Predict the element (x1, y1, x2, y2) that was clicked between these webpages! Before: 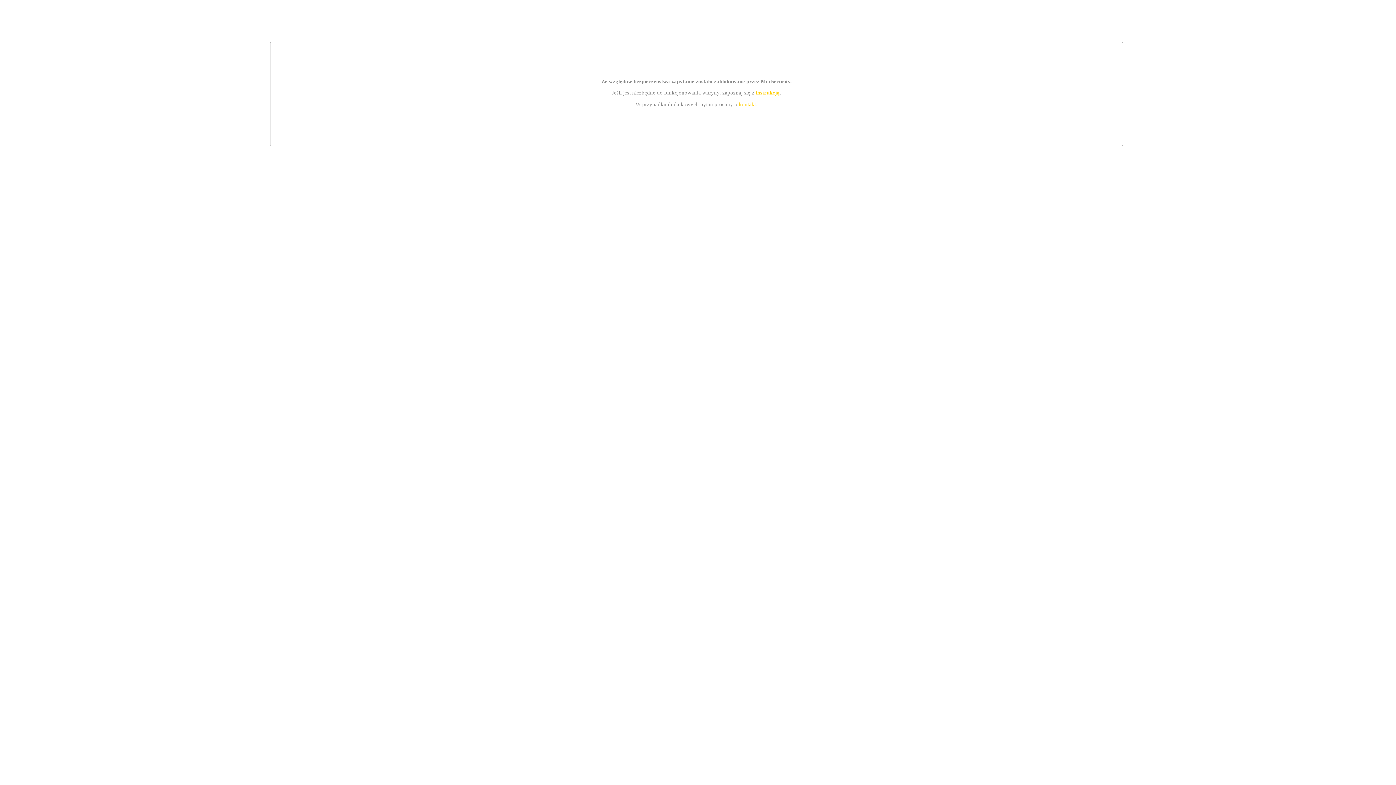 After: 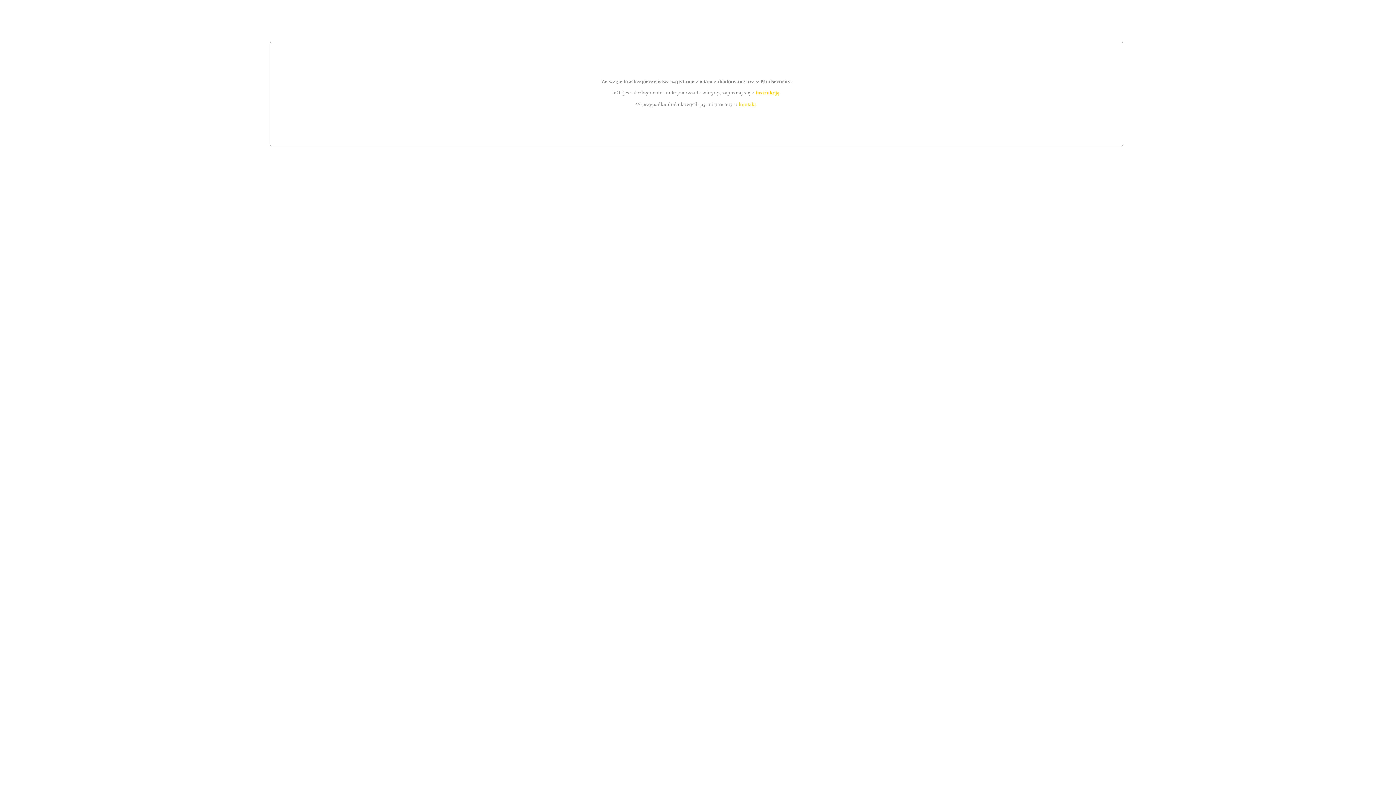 Action: label: kontakt bbox: (739, 101, 756, 107)